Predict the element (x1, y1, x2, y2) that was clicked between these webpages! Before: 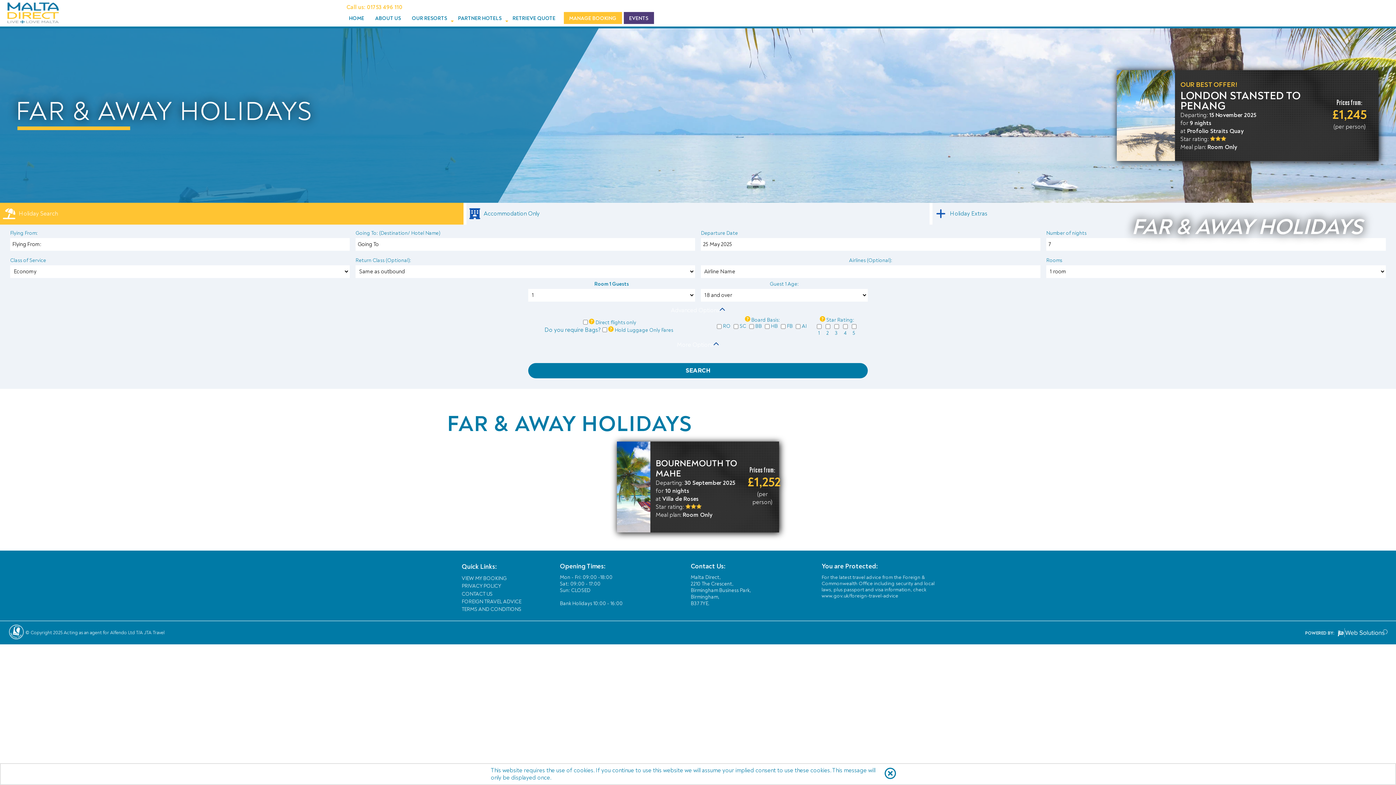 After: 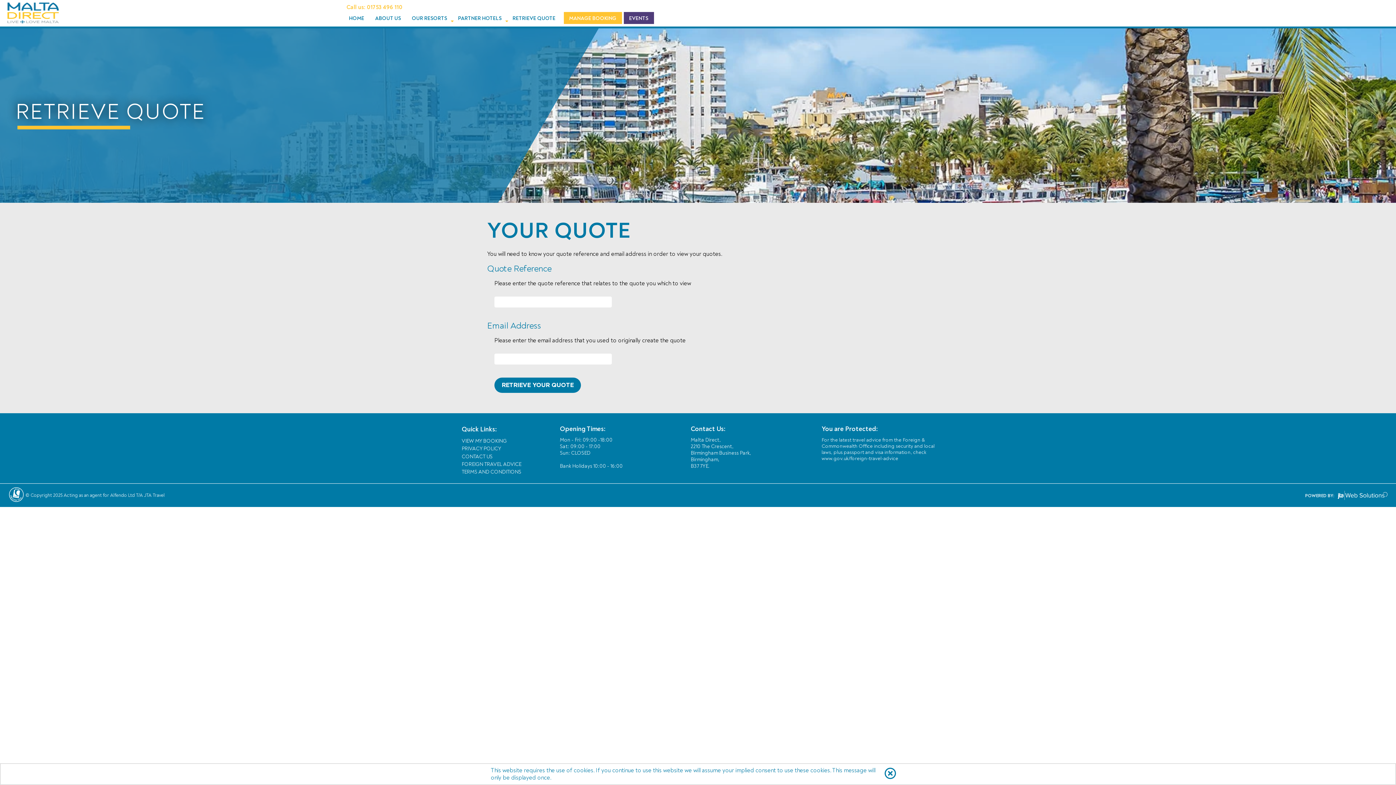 Action: label: RETRIEVE QUOTE bbox: (510, 12, 569, 24)